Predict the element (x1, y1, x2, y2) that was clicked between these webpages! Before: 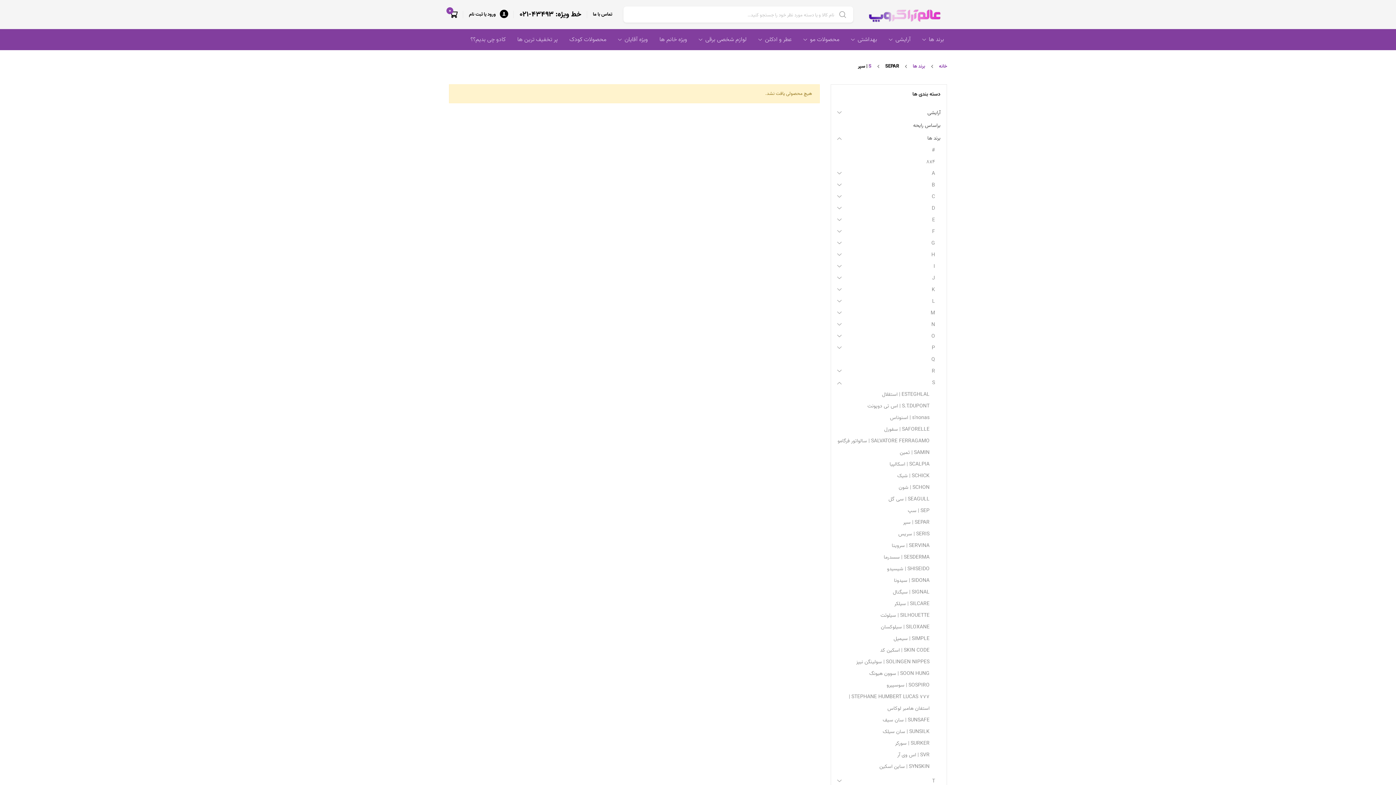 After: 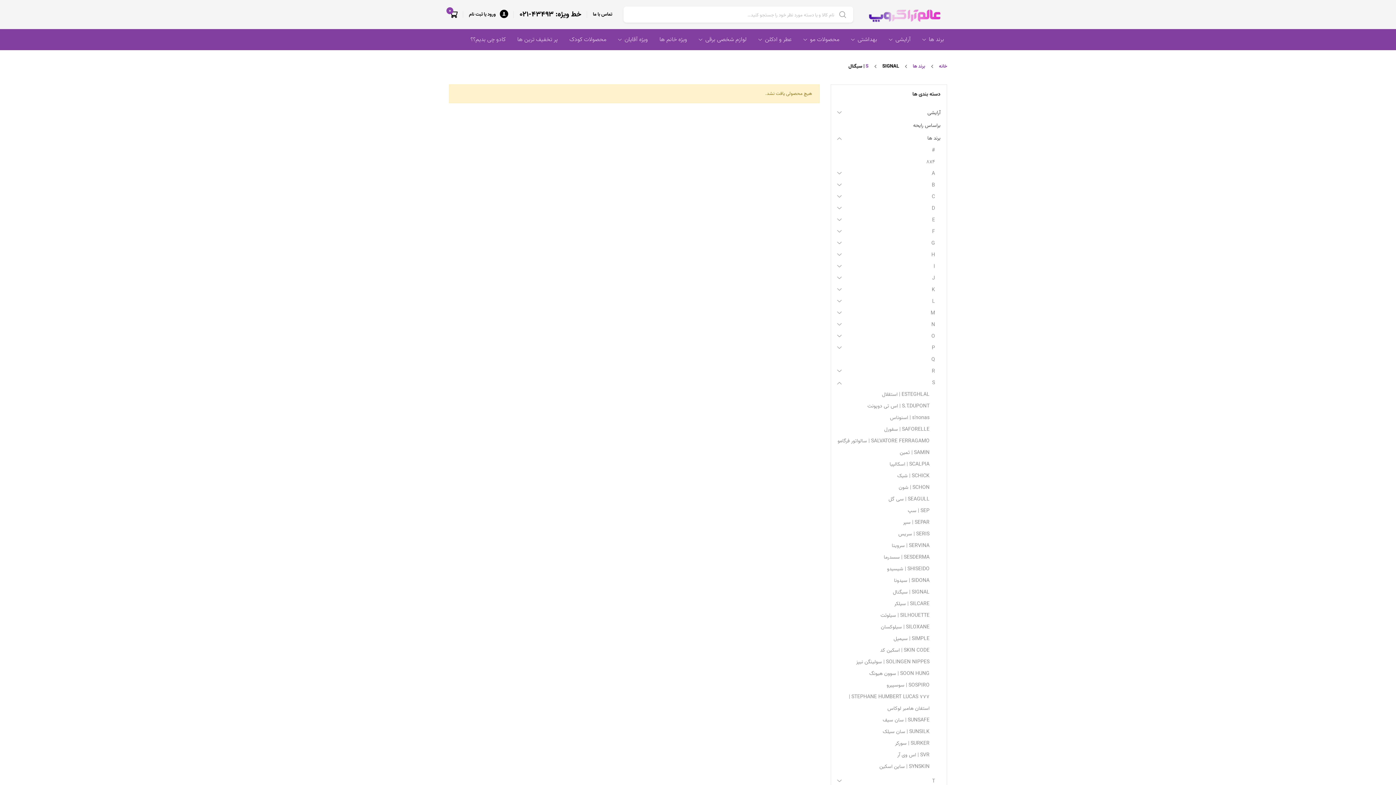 Action: bbox: (837, 586, 929, 598) label: SIGNAL | سیگنال